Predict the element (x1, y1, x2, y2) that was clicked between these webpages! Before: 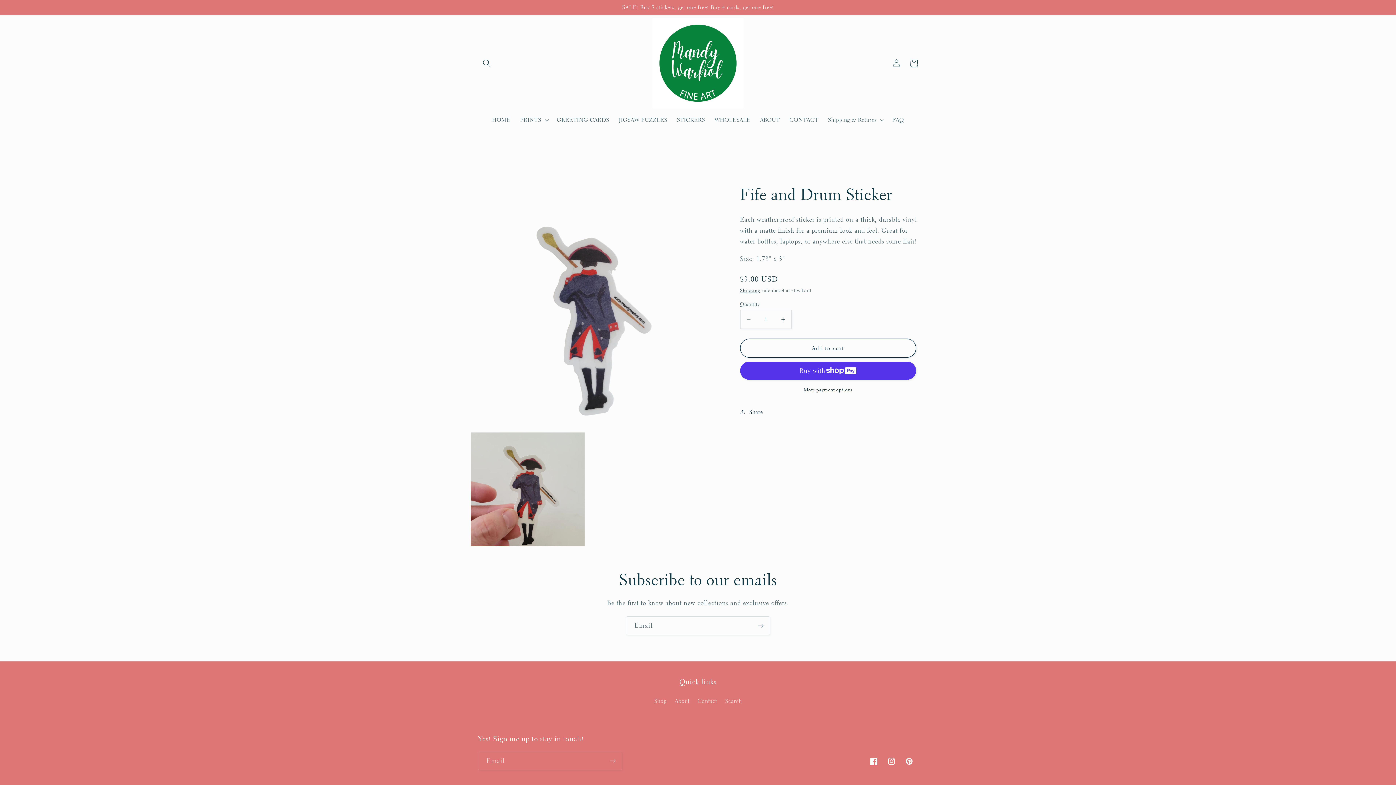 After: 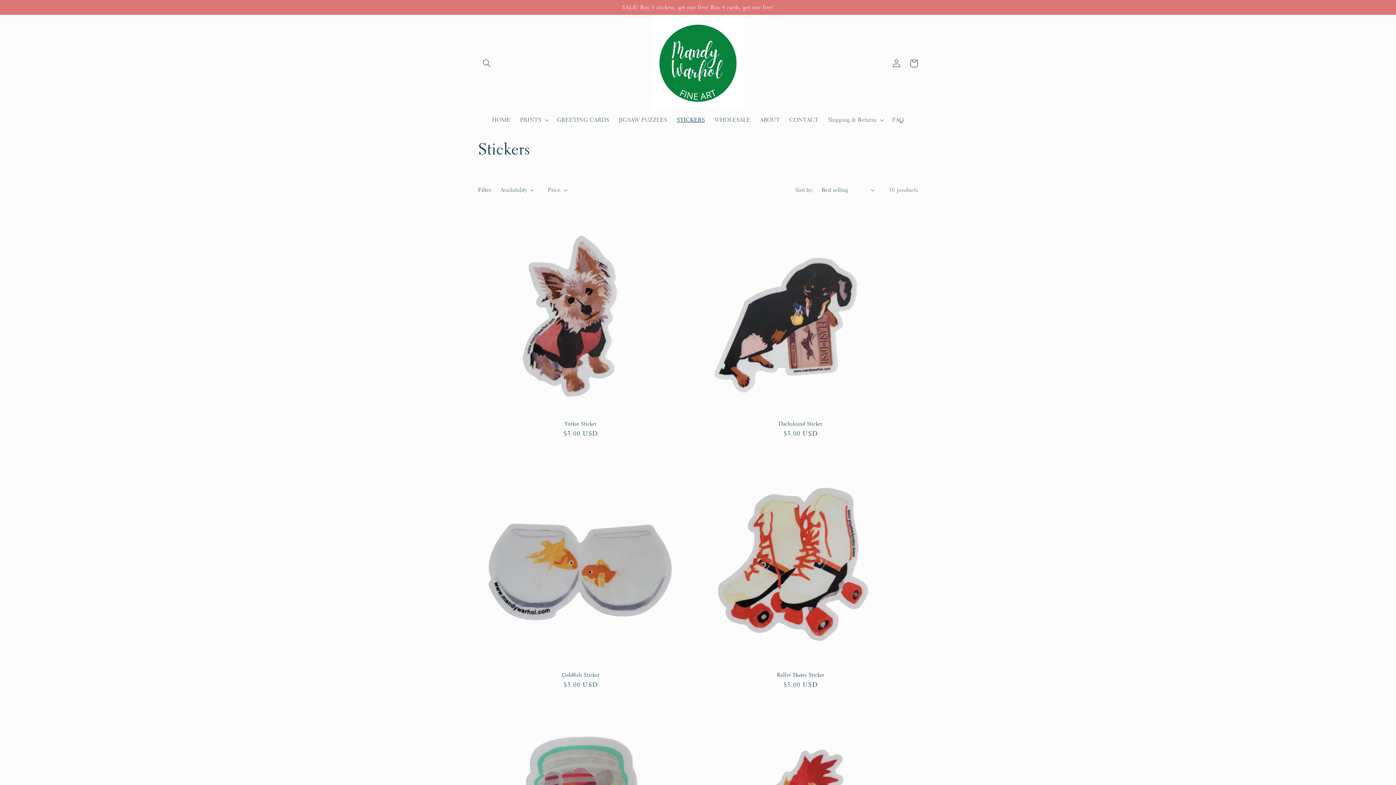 Action: bbox: (672, 111, 709, 128) label: STICKERS